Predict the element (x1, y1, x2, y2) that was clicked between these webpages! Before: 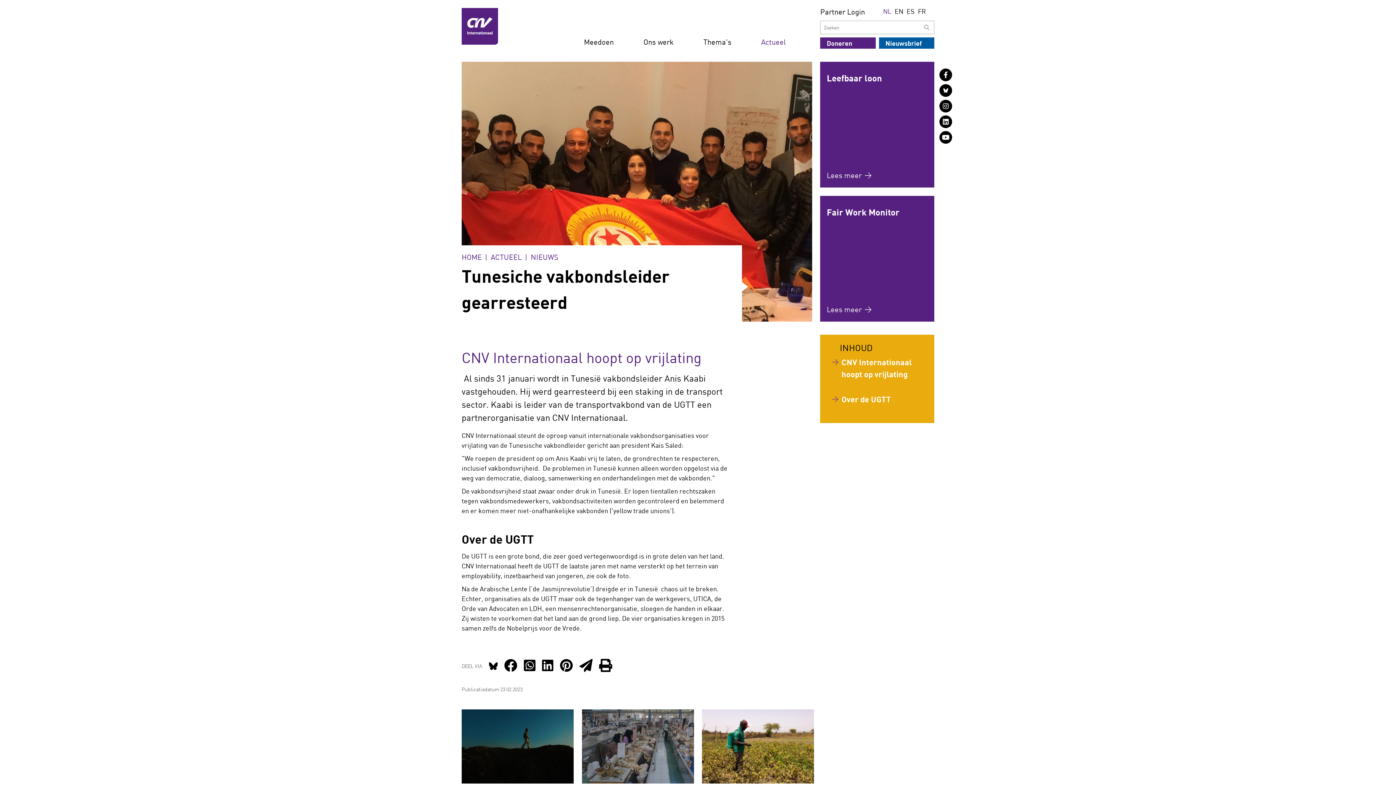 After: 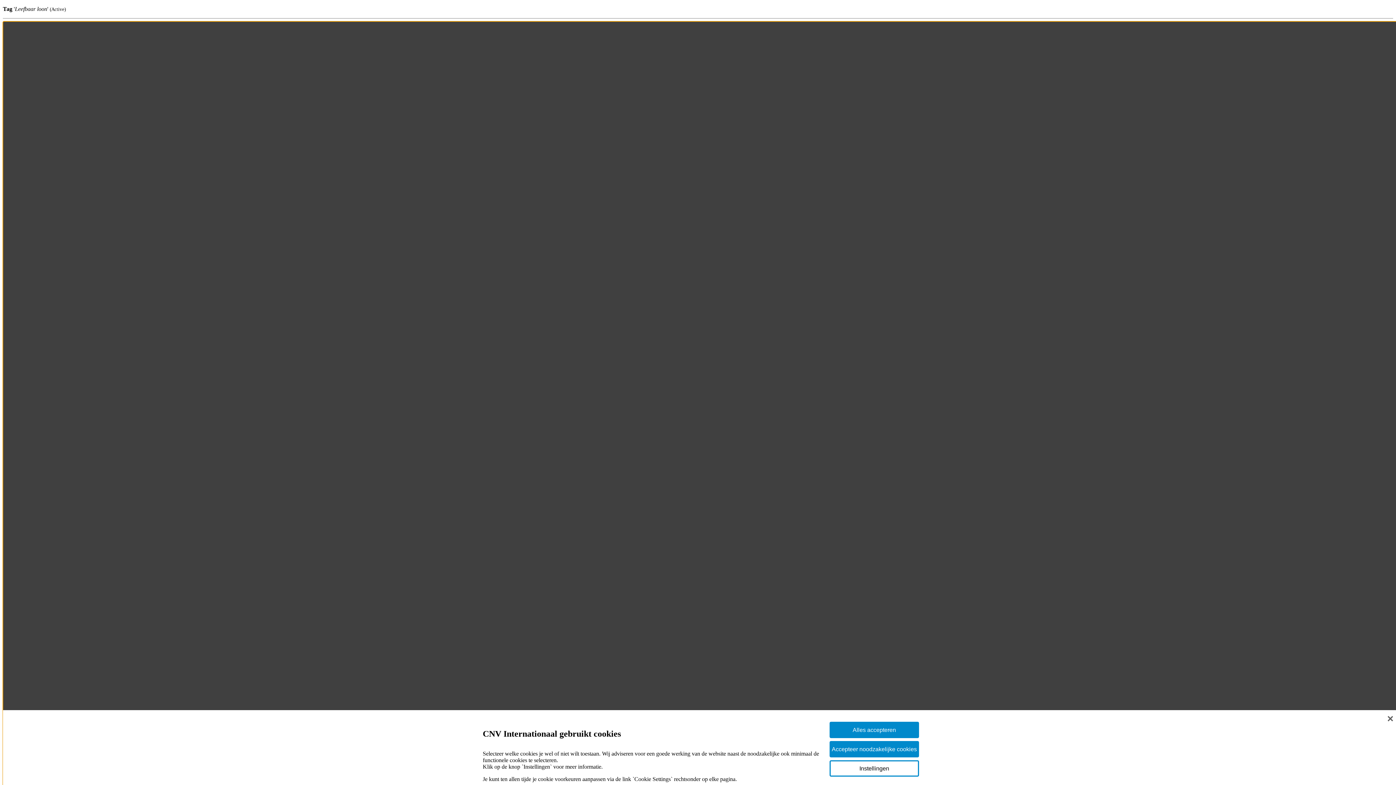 Action: label: Lees meer bbox: (827, 170, 928, 181)